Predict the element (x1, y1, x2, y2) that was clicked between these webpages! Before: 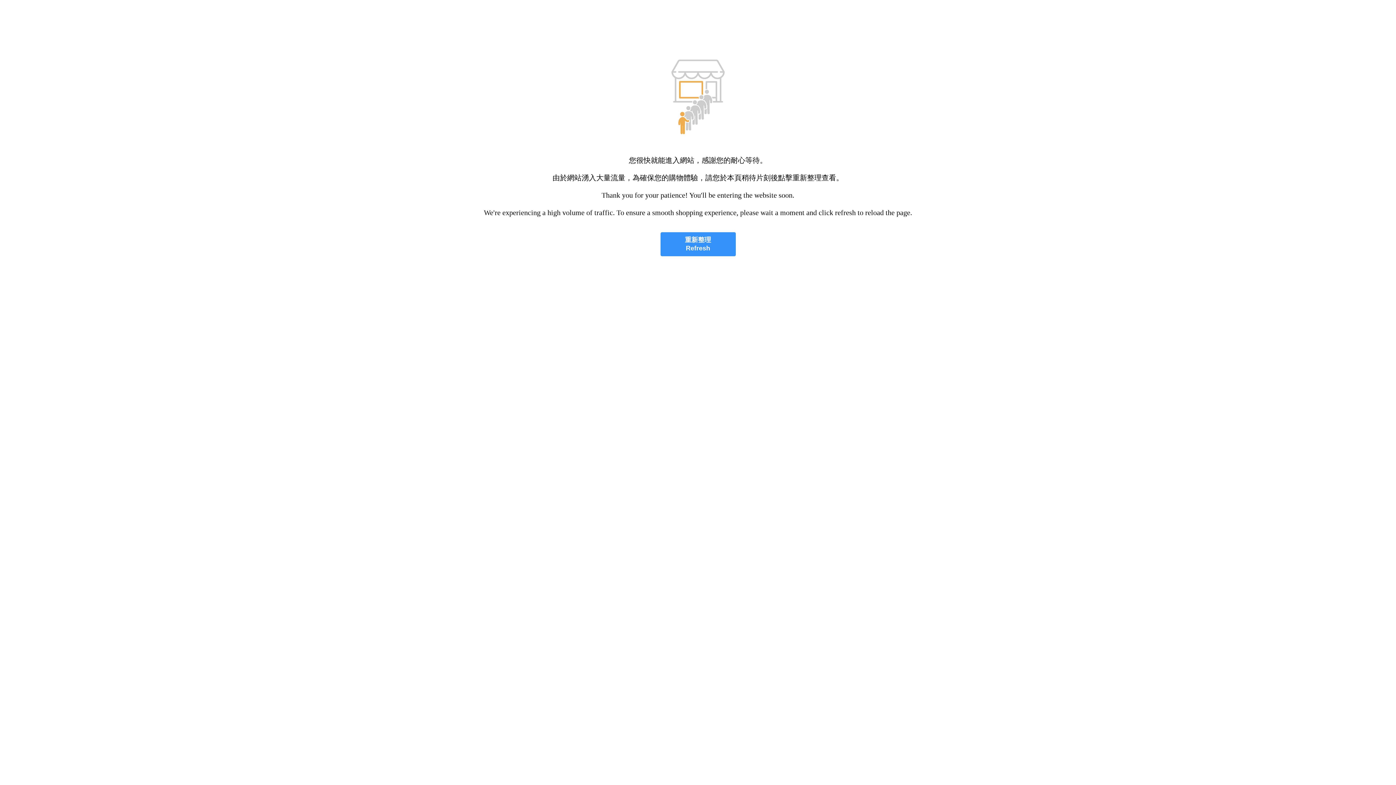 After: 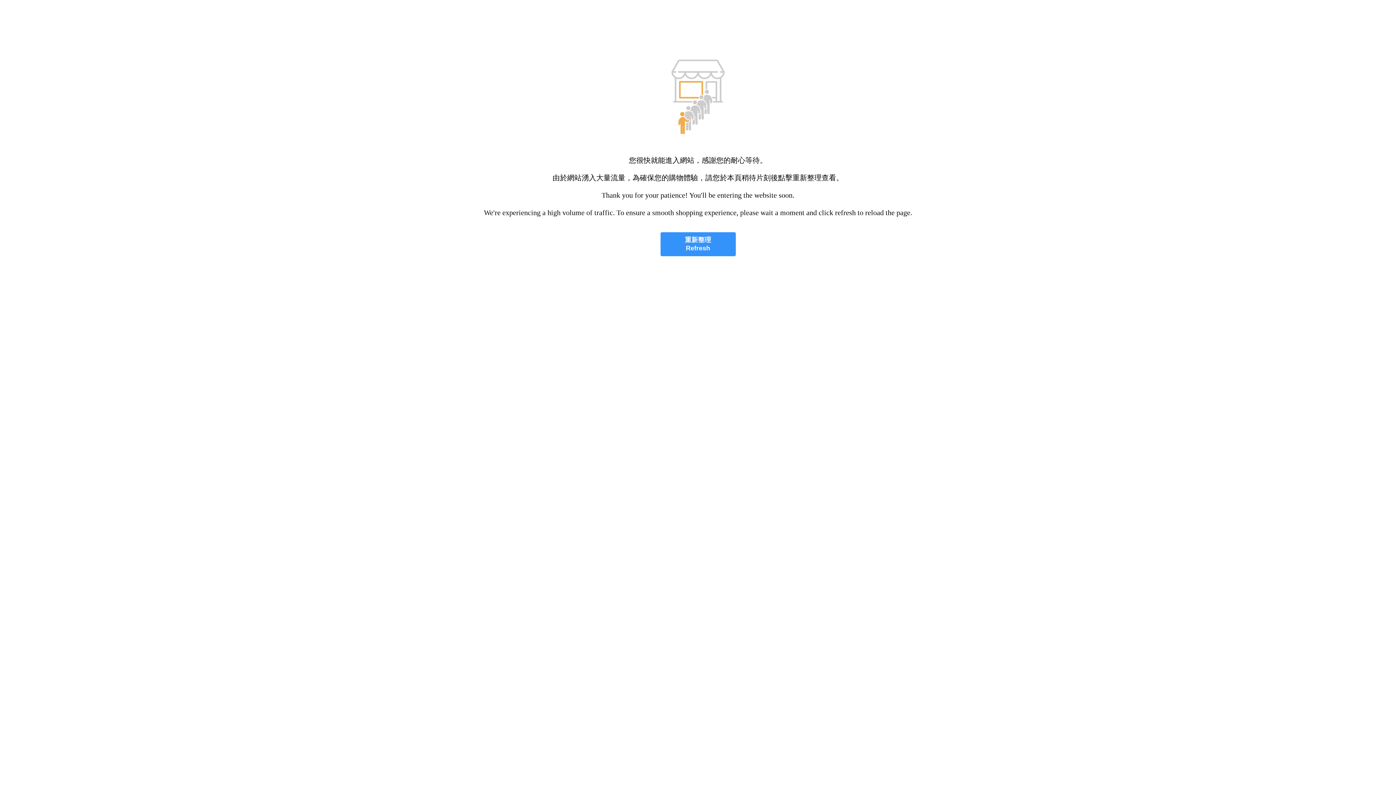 Action: bbox: (660, 232, 735, 256) label: 重新整理
Refresh